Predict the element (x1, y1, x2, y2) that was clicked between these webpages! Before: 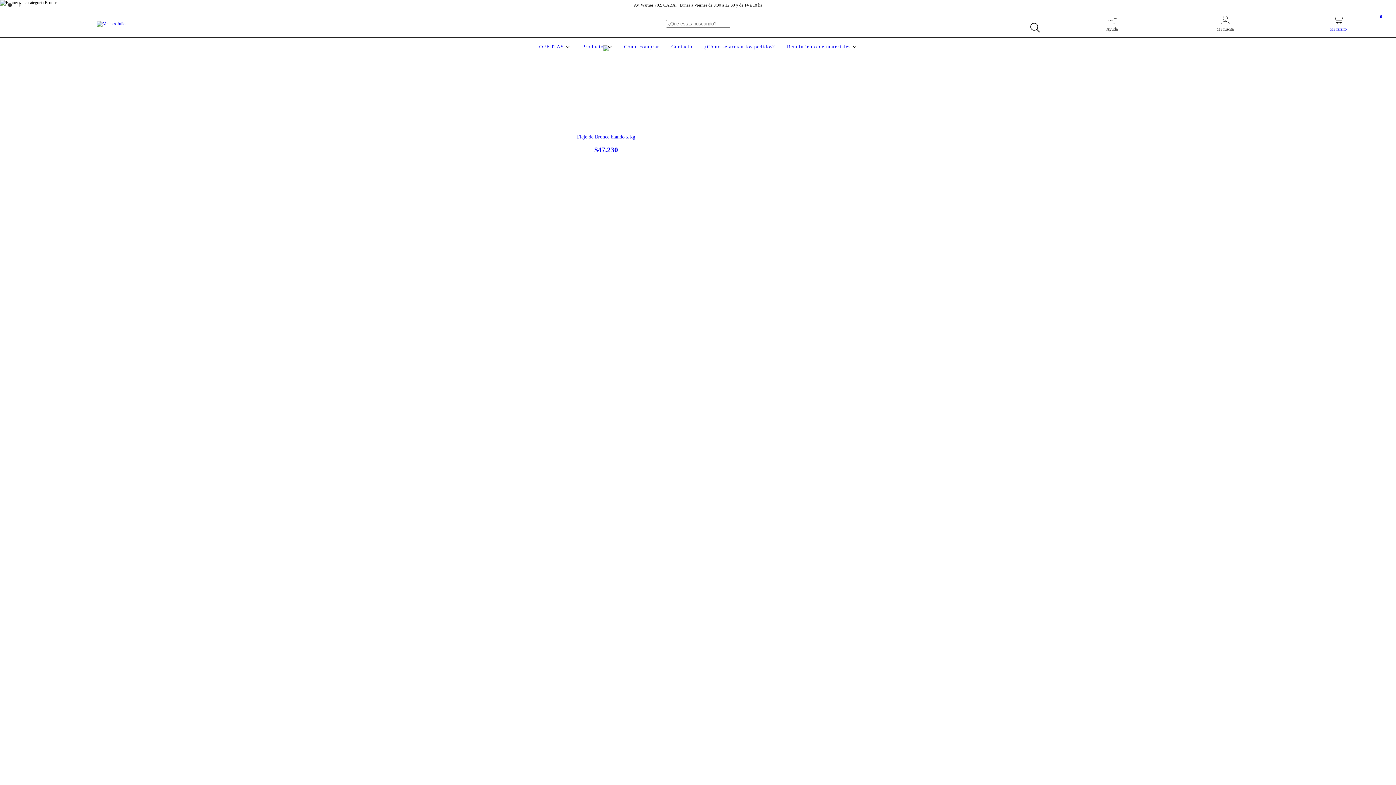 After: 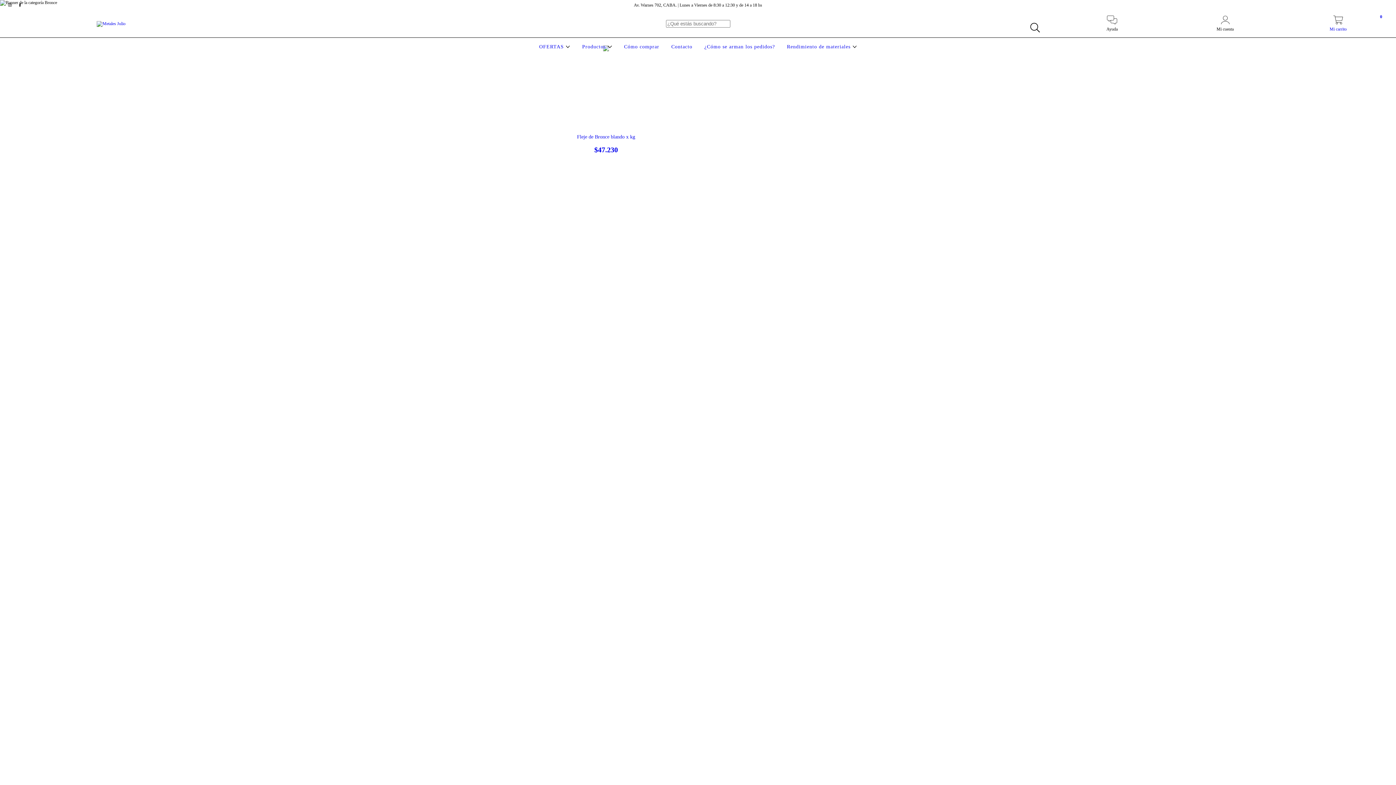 Action: bbox: (5, 2, 15, 7) label: instagram Metales Julio